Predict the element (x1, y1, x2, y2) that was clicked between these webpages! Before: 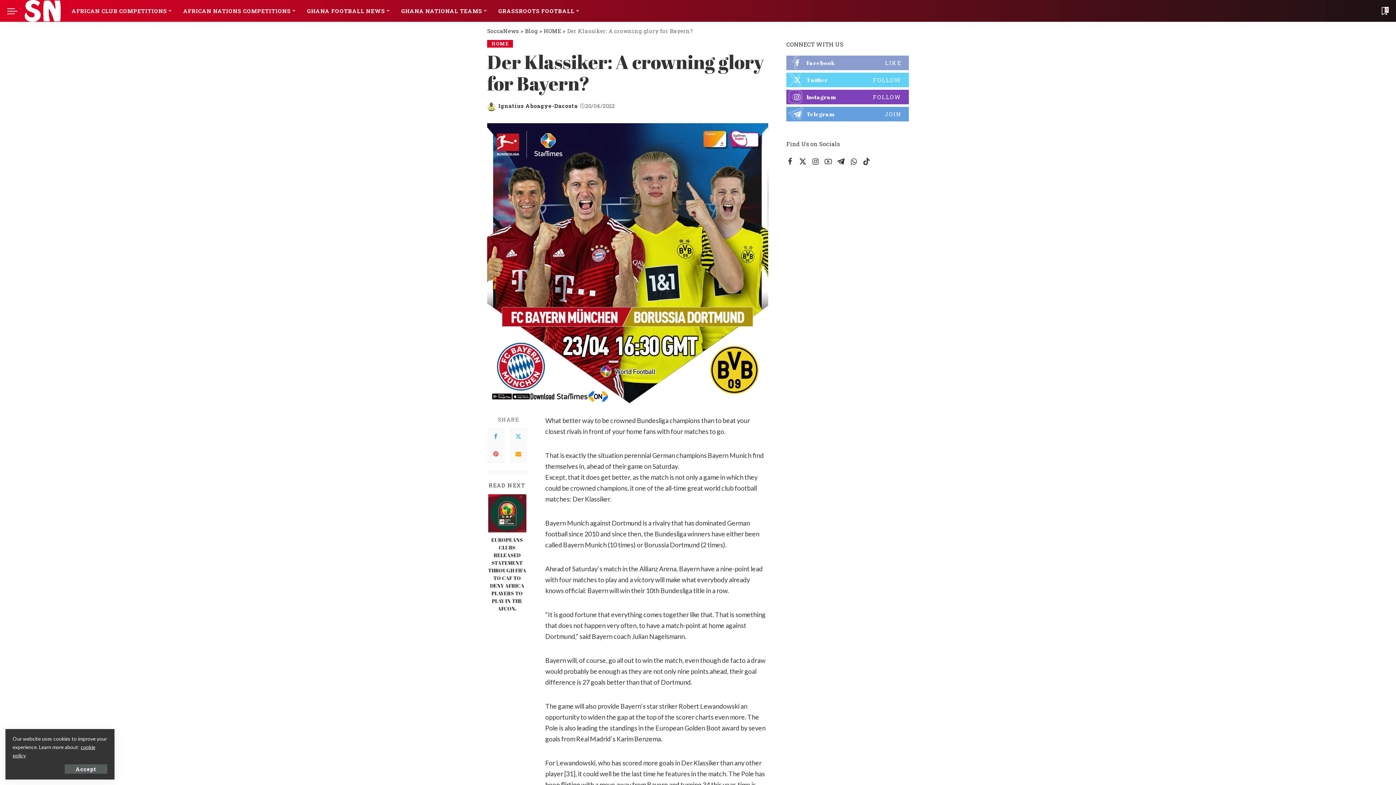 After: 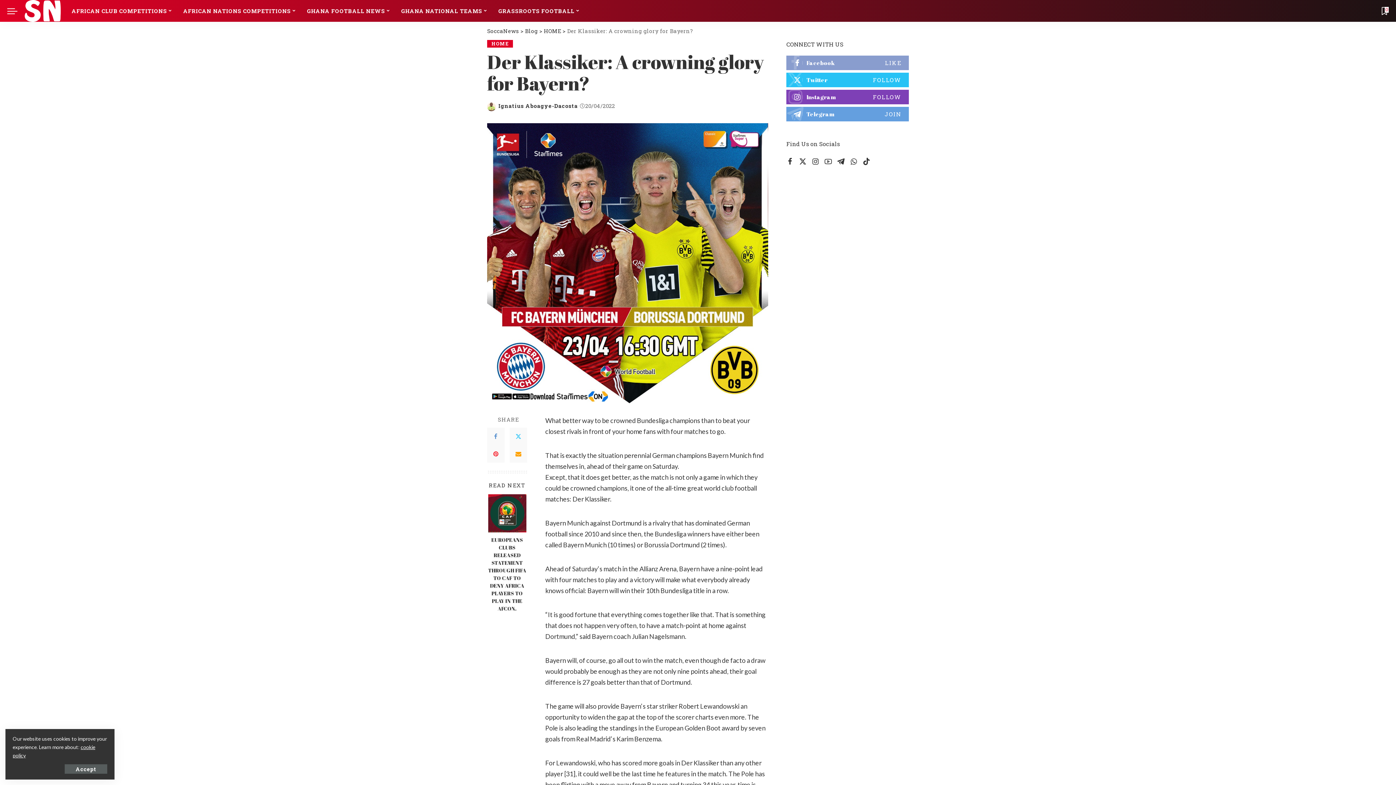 Action: bbox: (786, 72, 909, 87)